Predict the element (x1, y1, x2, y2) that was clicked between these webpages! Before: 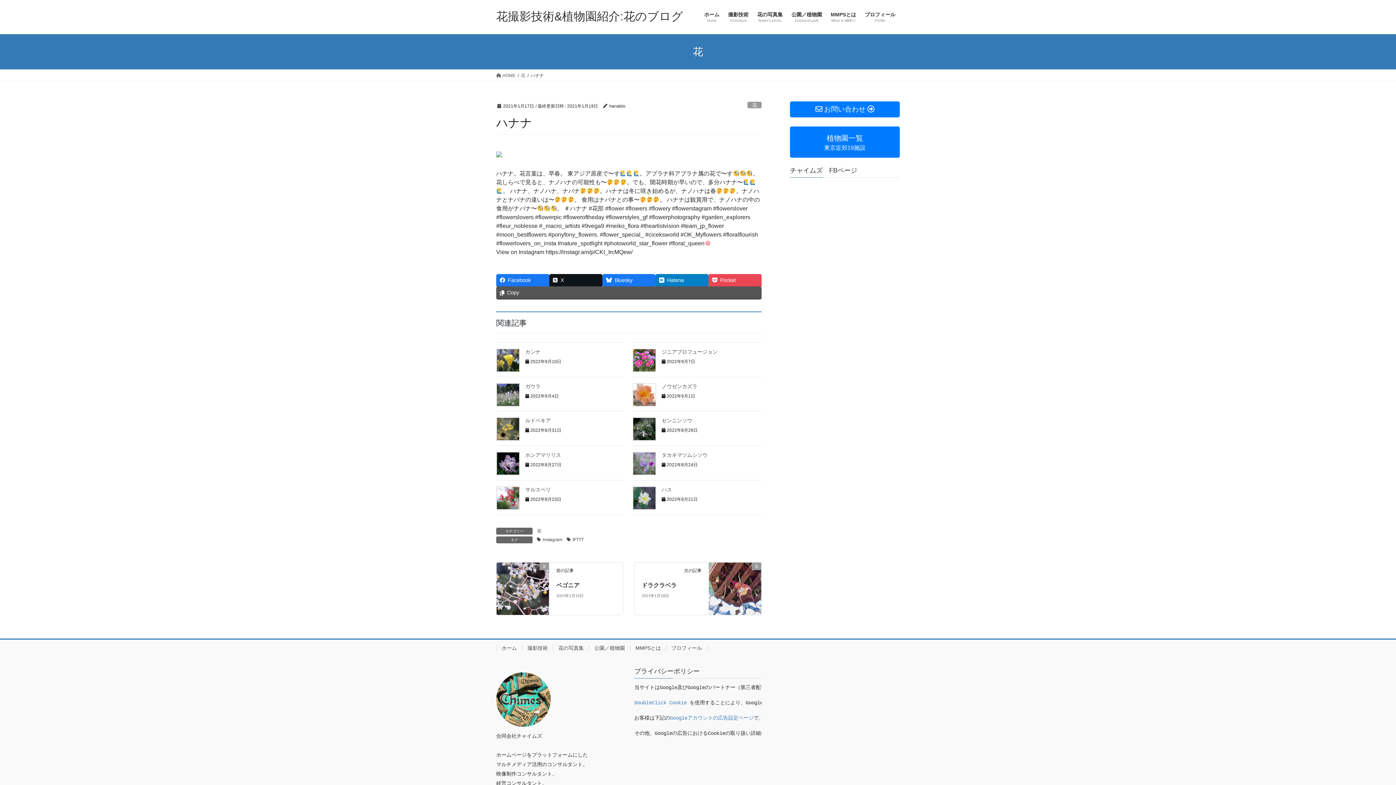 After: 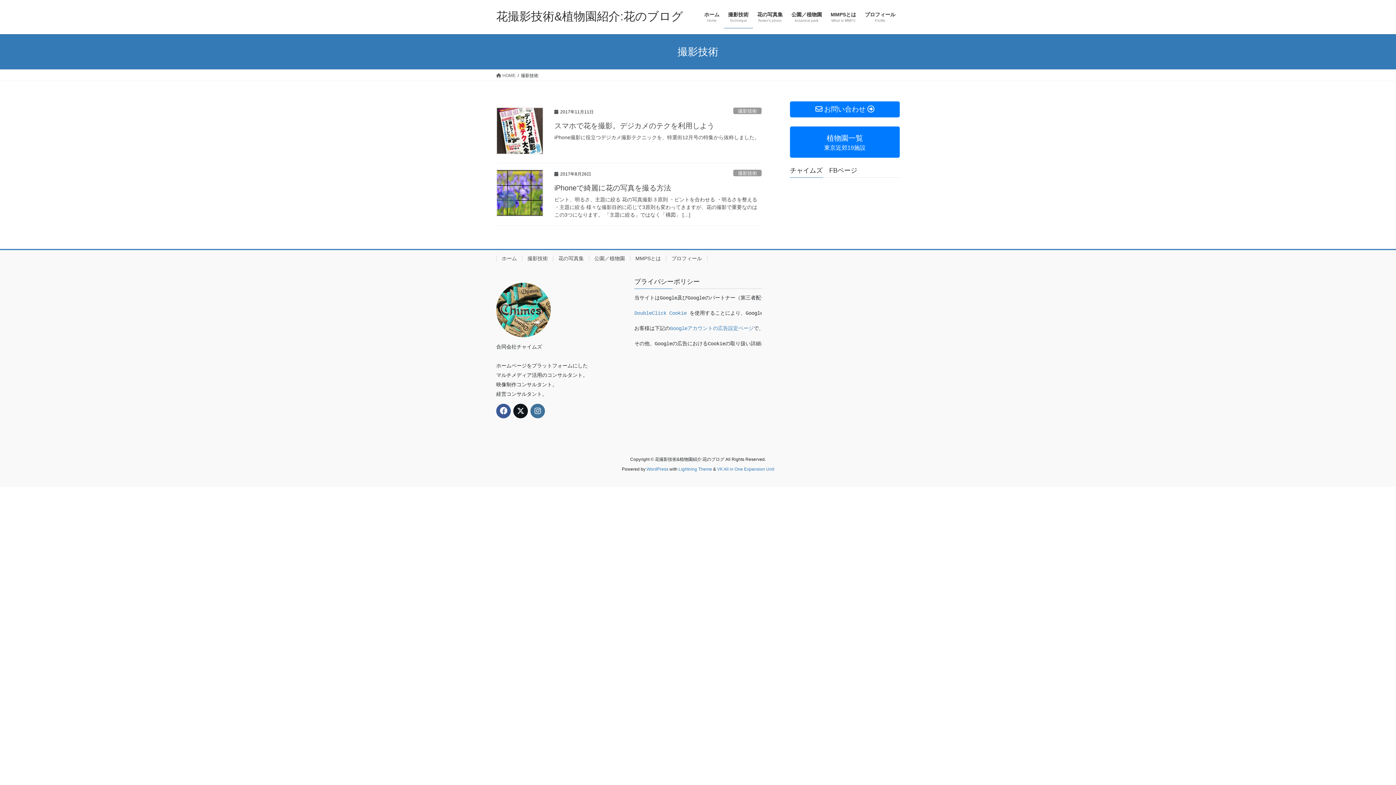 Action: bbox: (724, 6, 753, 28) label: 撮影技術
Technique